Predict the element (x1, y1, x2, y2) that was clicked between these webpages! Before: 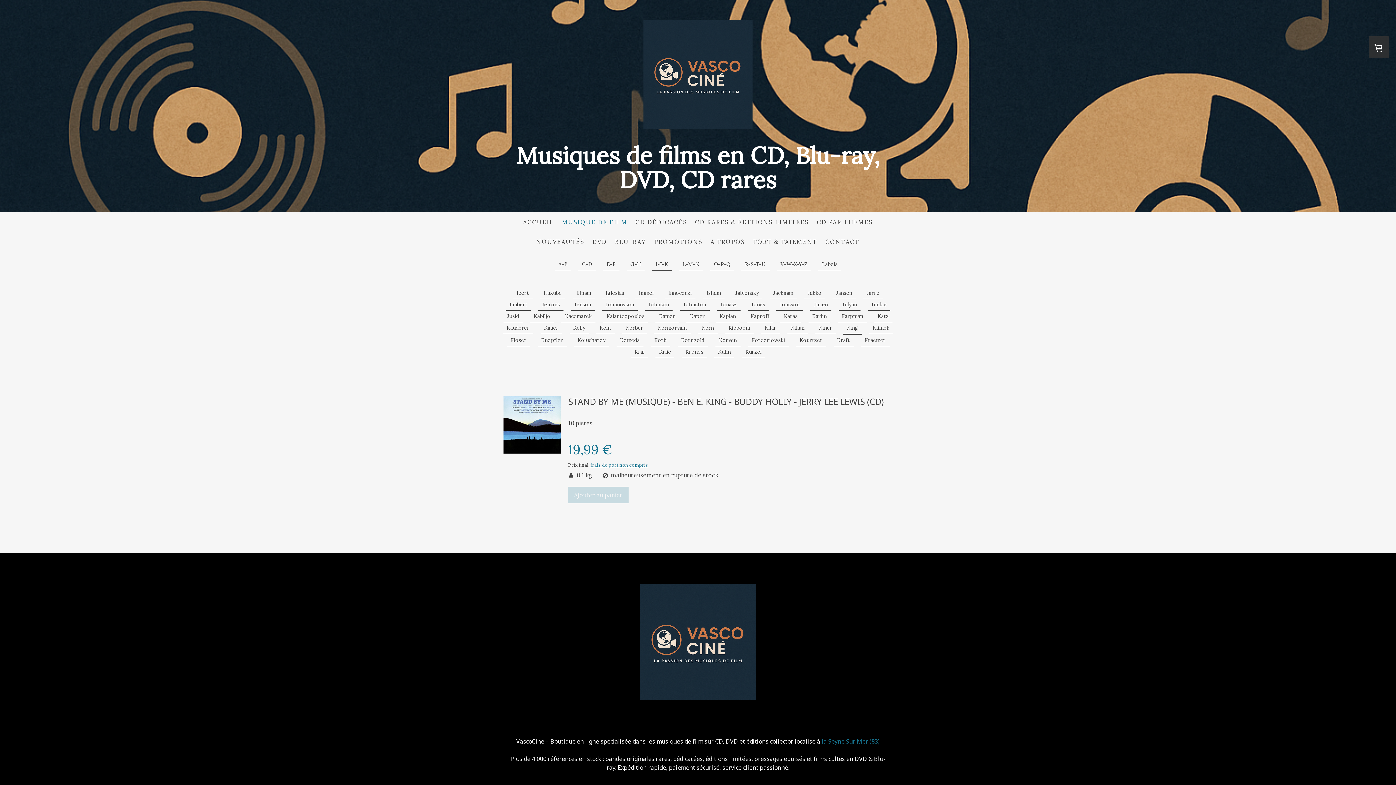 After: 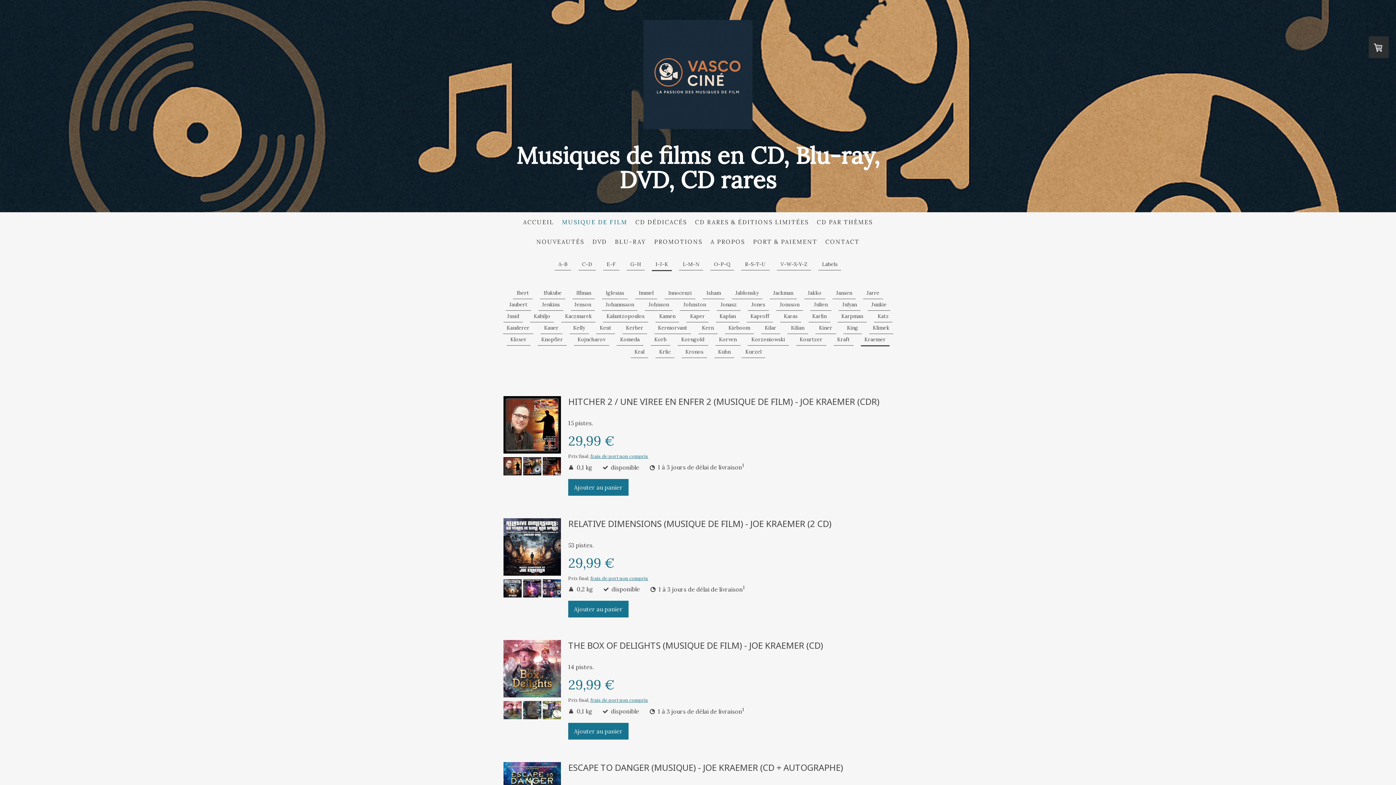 Action: bbox: (860, 334, 889, 346) label: Kraemer